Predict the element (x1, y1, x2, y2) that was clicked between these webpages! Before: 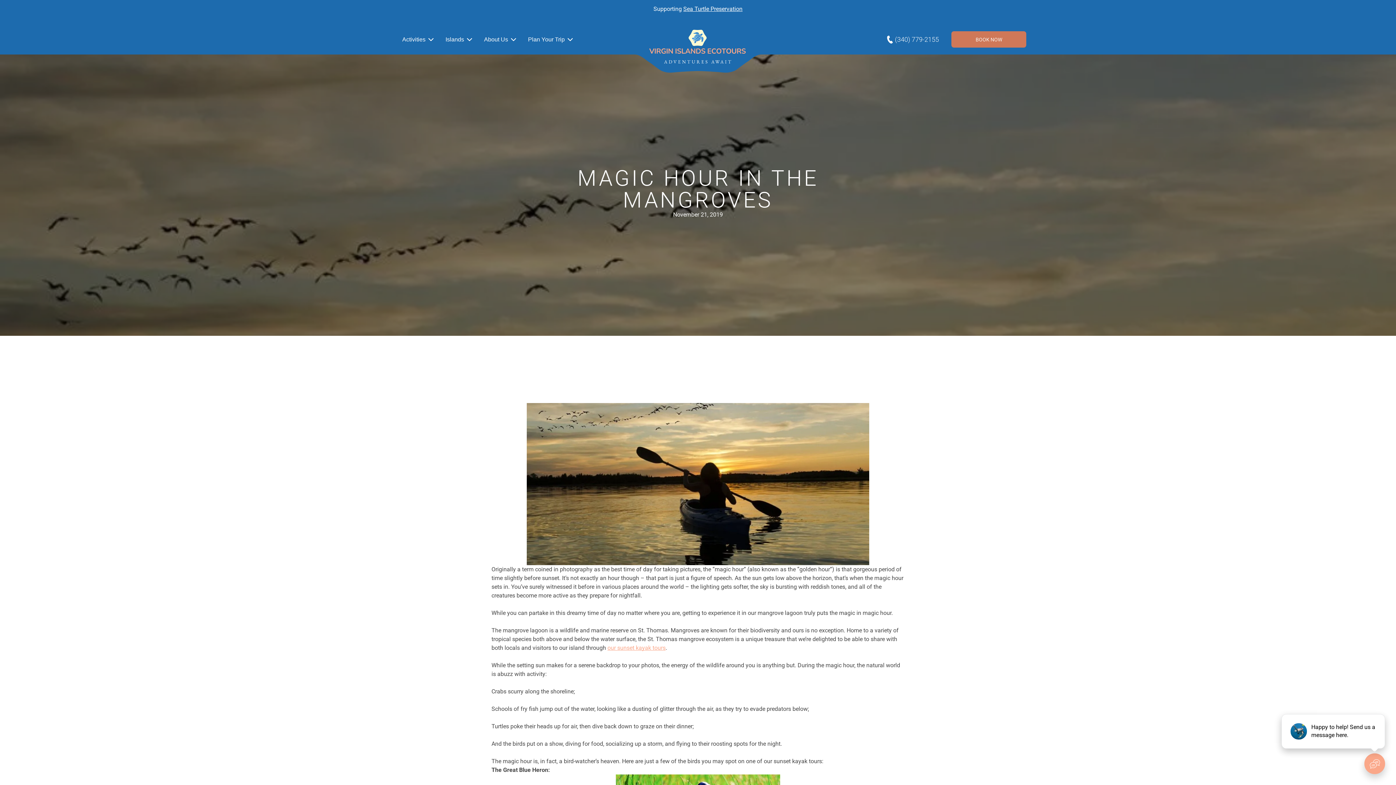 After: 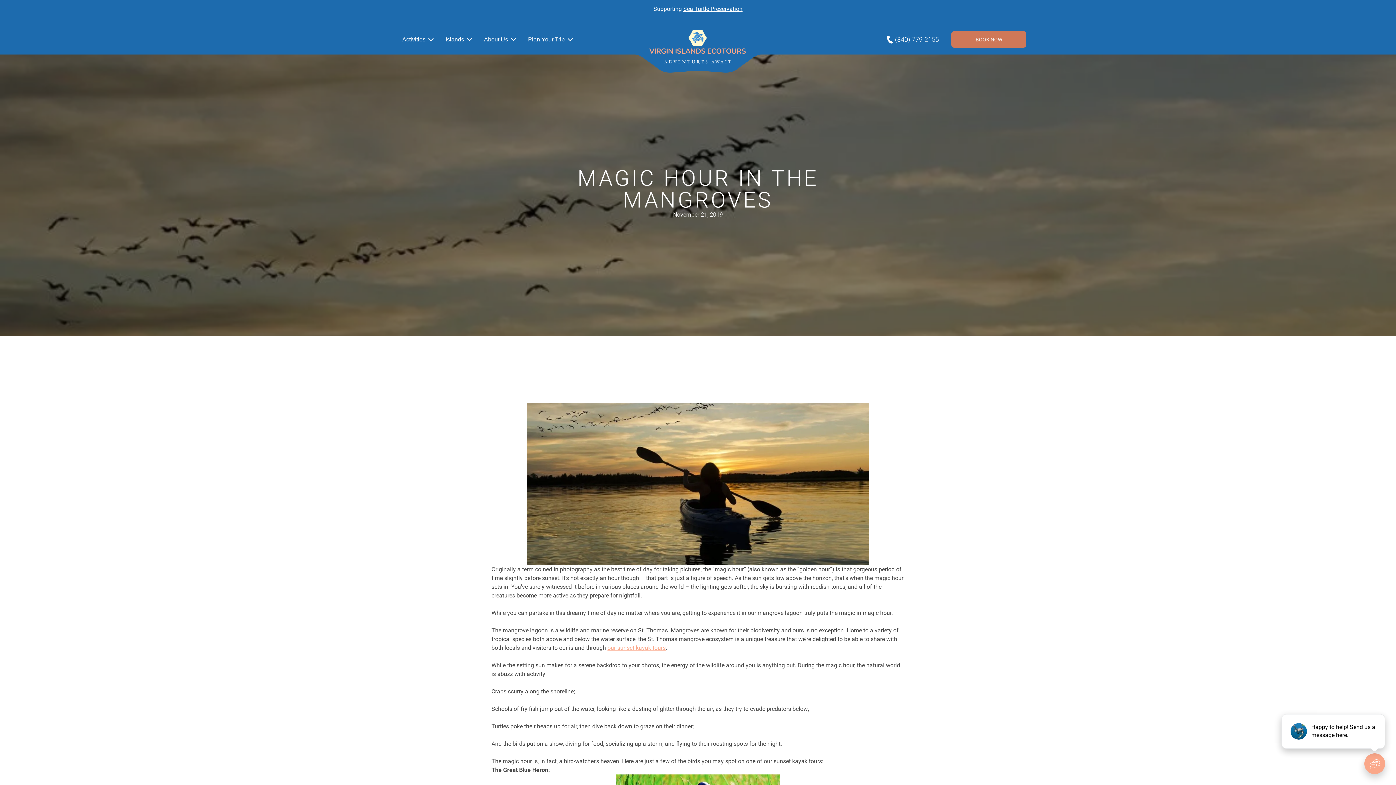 Action: bbox: (895, 35, 939, 43) label: (340) 779-2155